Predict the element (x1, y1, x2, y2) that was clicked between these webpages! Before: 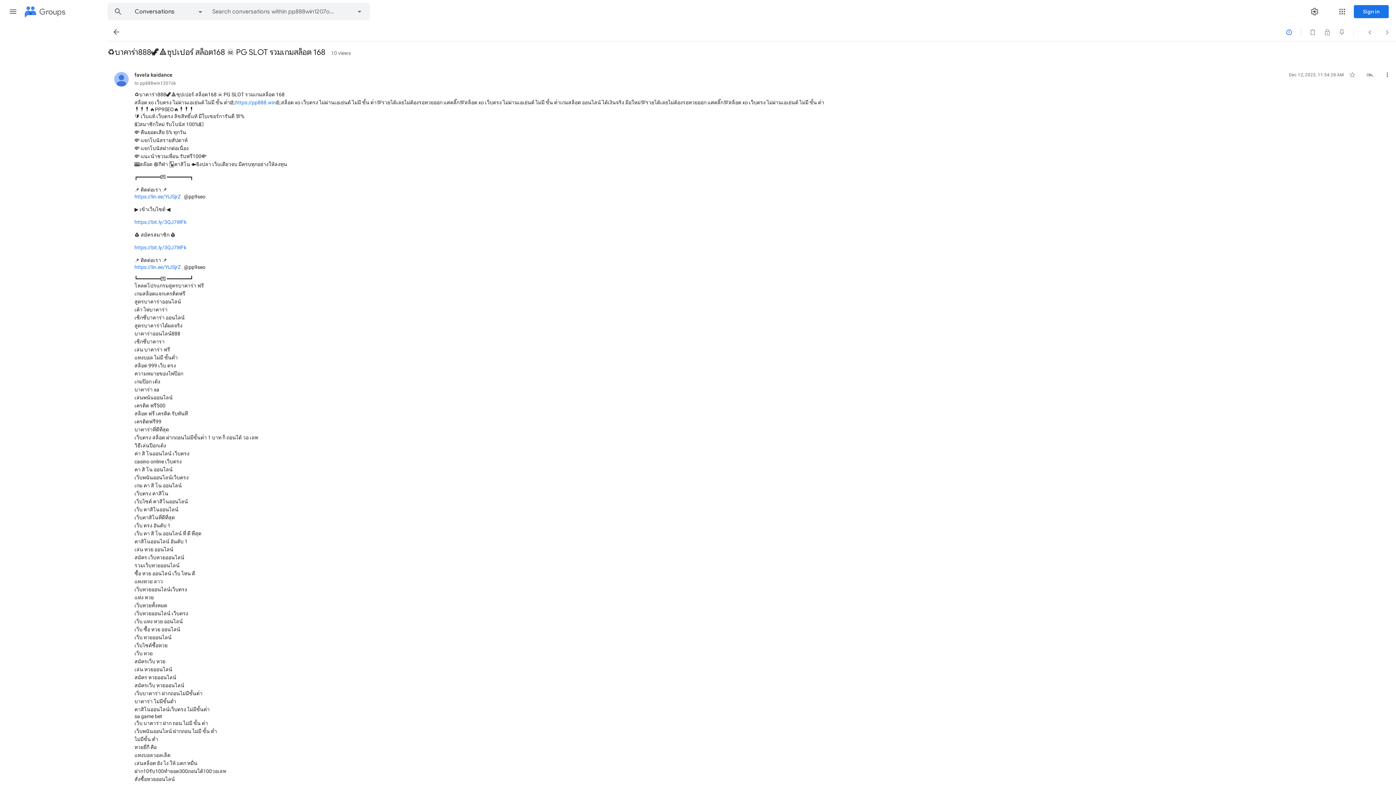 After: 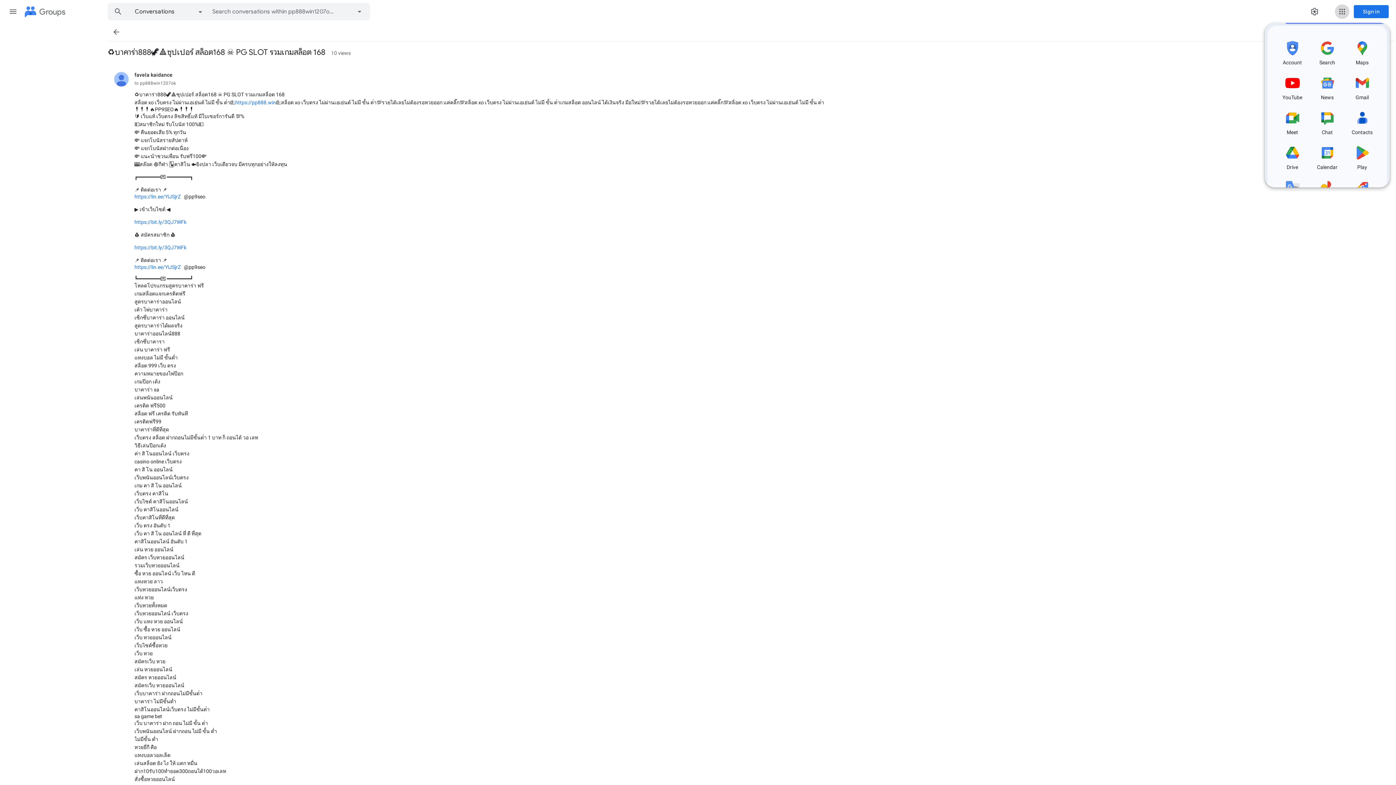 Action: label: Google apps bbox: (1335, 4, 1349, 18)